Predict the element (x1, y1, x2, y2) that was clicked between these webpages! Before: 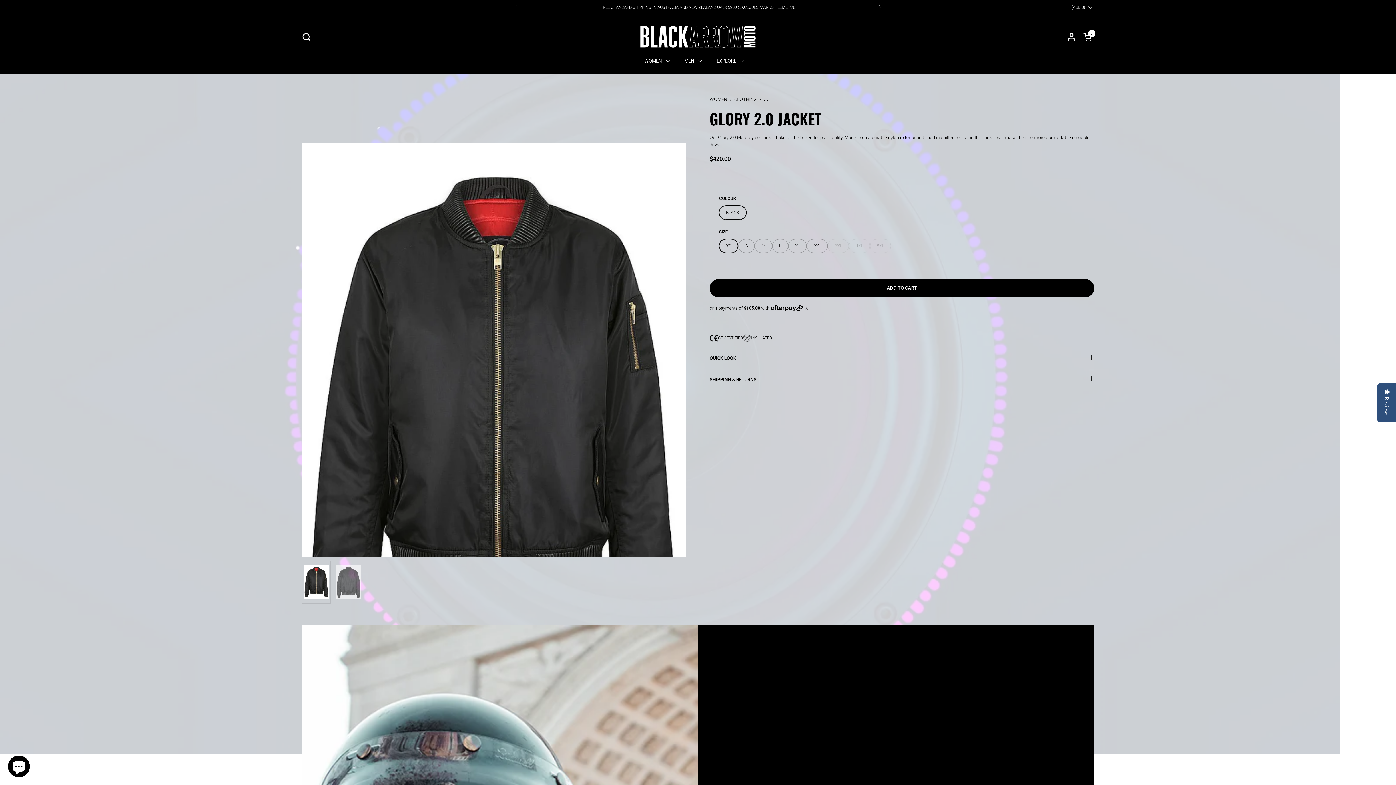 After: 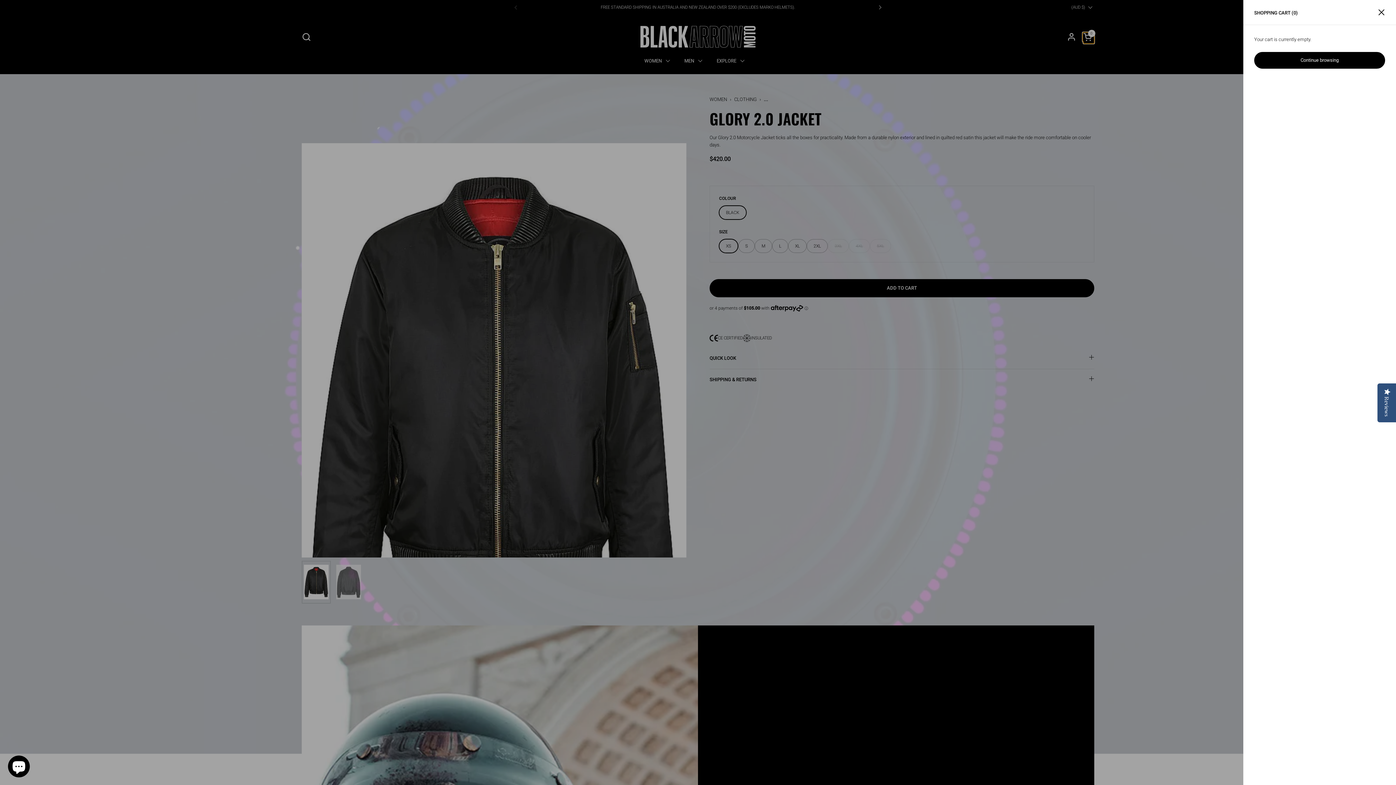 Action: label: Open cart
CART
0 bbox: (1083, 32, 1094, 41)